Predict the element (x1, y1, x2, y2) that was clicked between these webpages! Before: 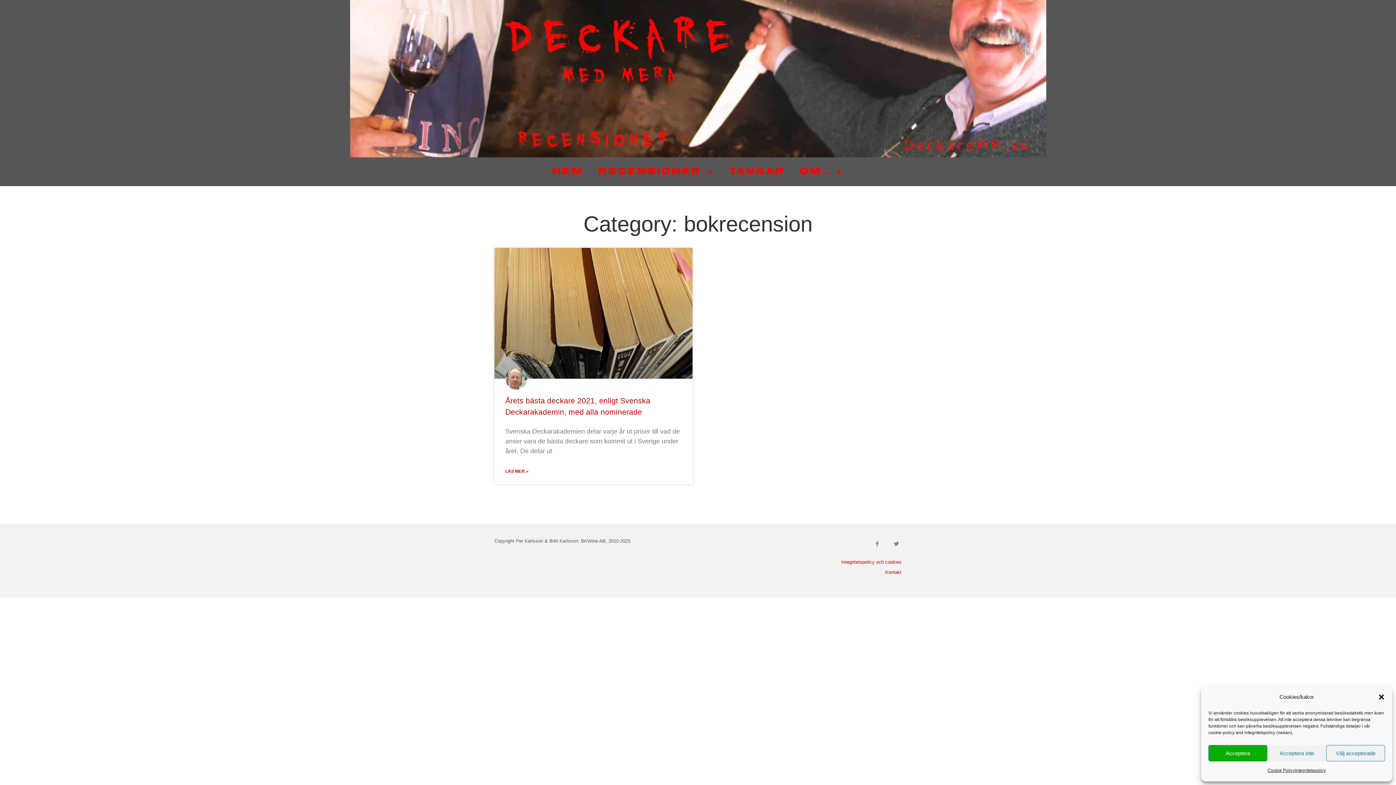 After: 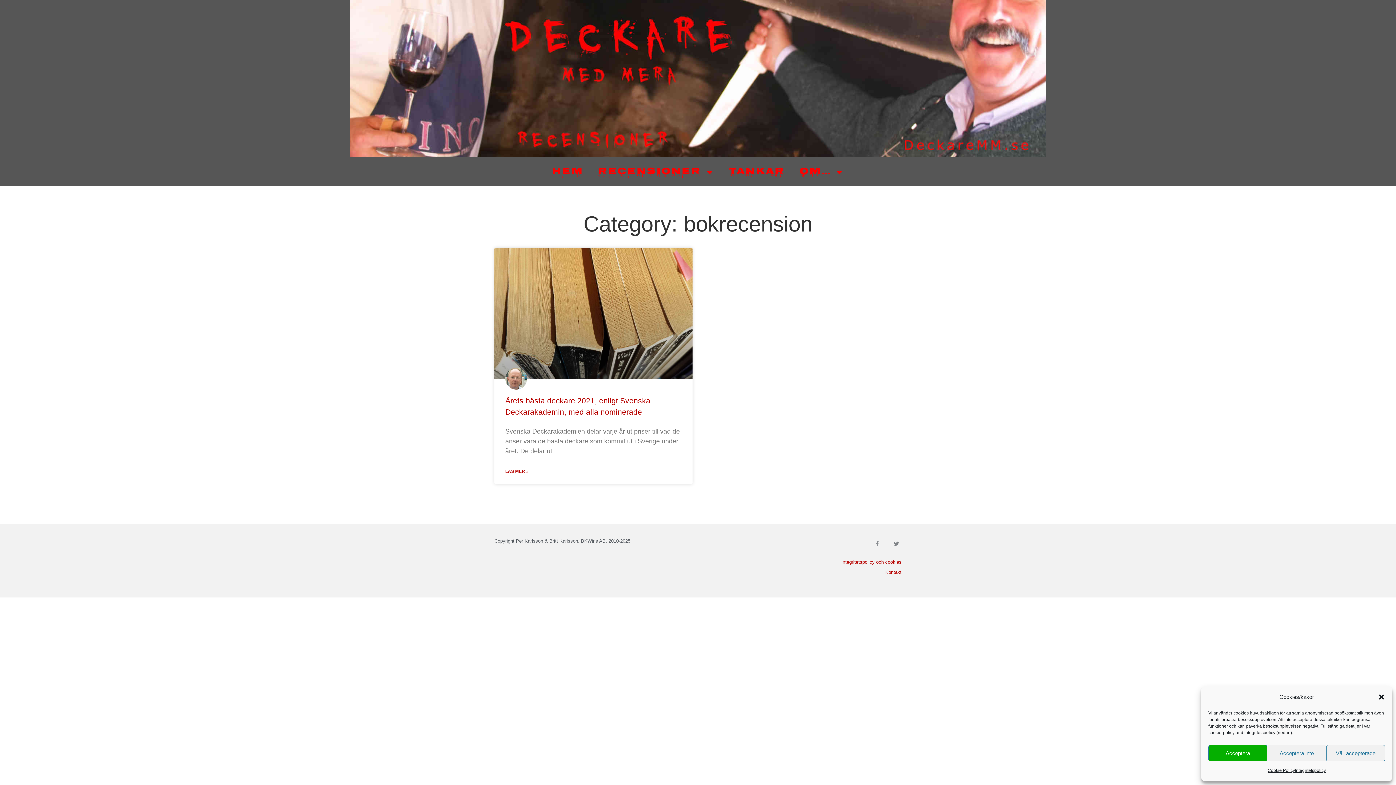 Action: label: Facebook-f bbox: (872, 538, 882, 548)